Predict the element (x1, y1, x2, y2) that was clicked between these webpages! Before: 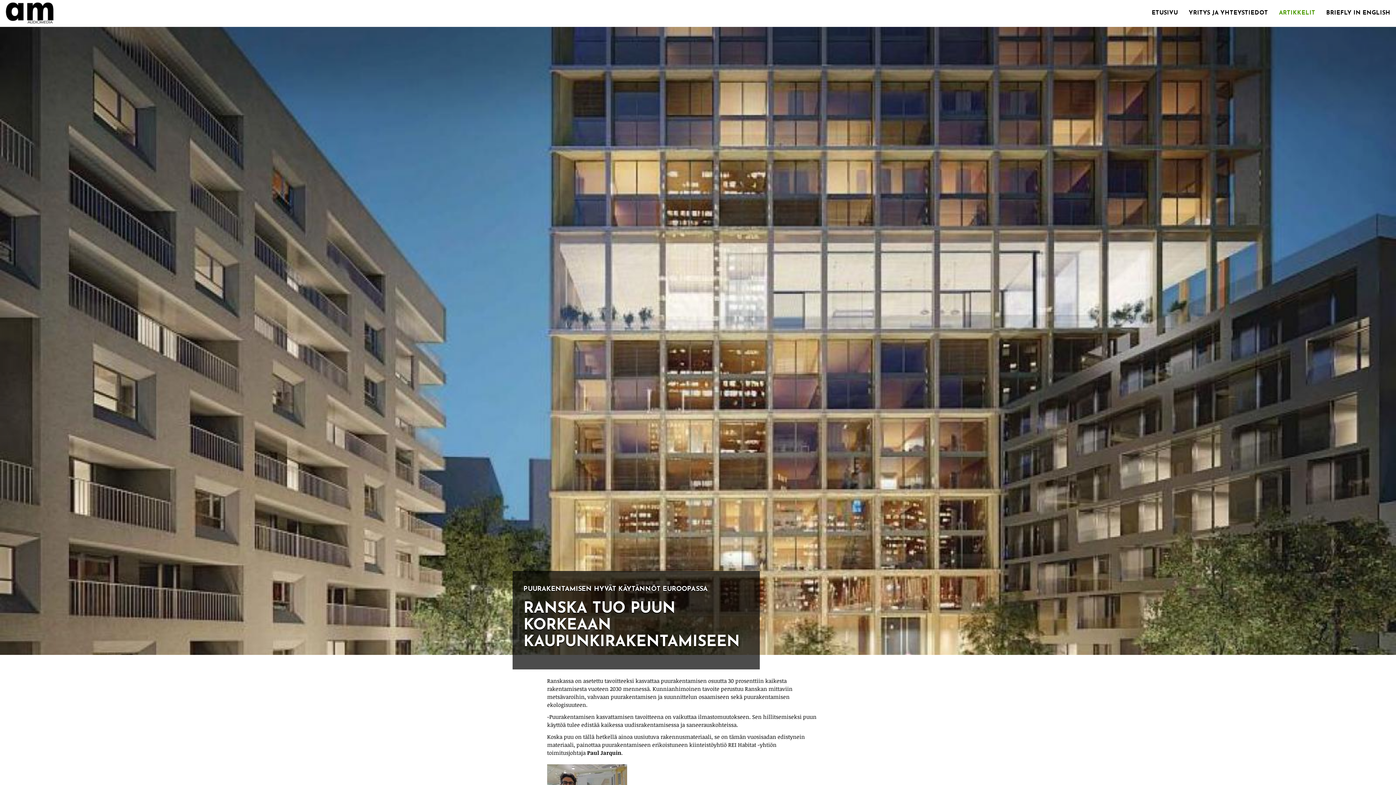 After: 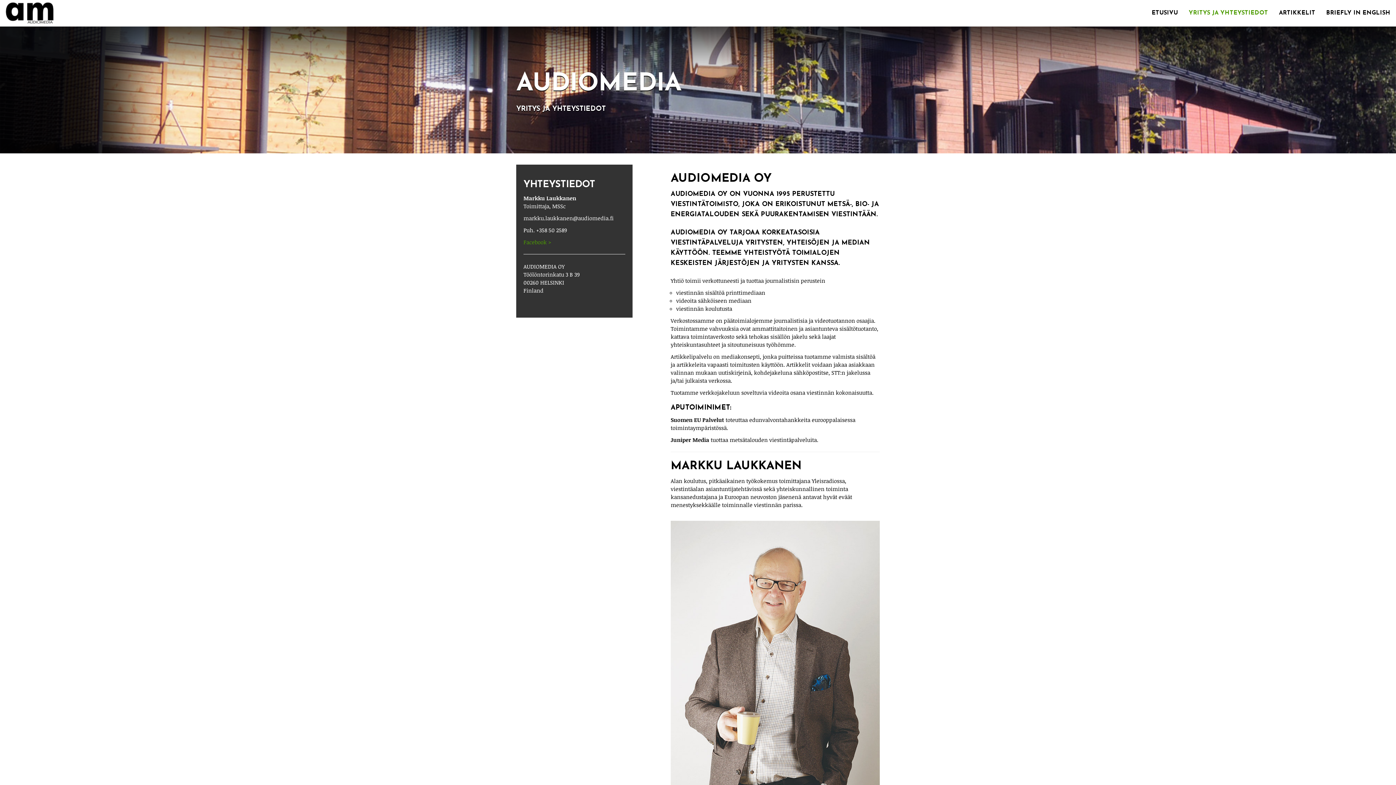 Action: bbox: (1183, 0, 1273, 25) label: YRITYS JA YHTEYSTIEDOT